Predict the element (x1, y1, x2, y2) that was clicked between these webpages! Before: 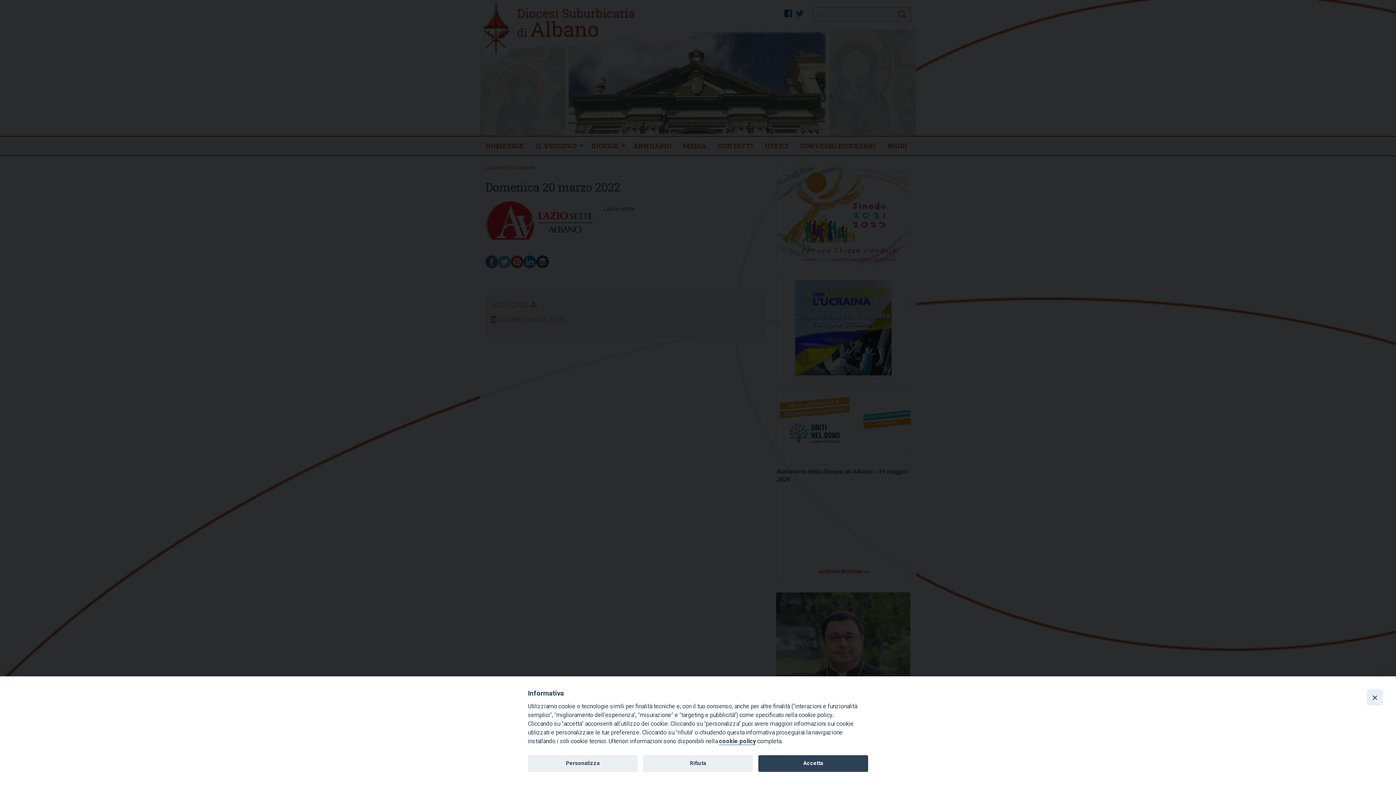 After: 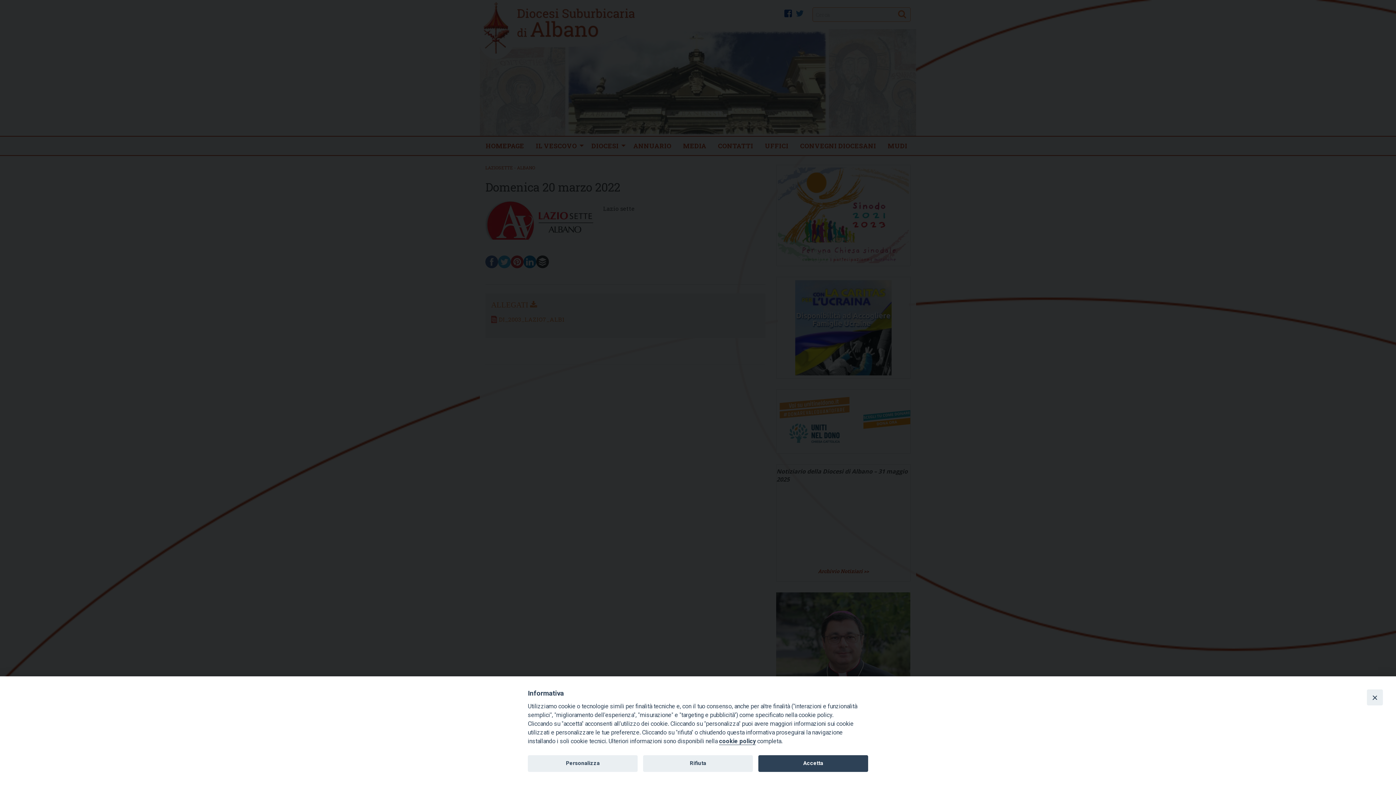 Action: bbox: (719, 738, 756, 745) label: cookie policy